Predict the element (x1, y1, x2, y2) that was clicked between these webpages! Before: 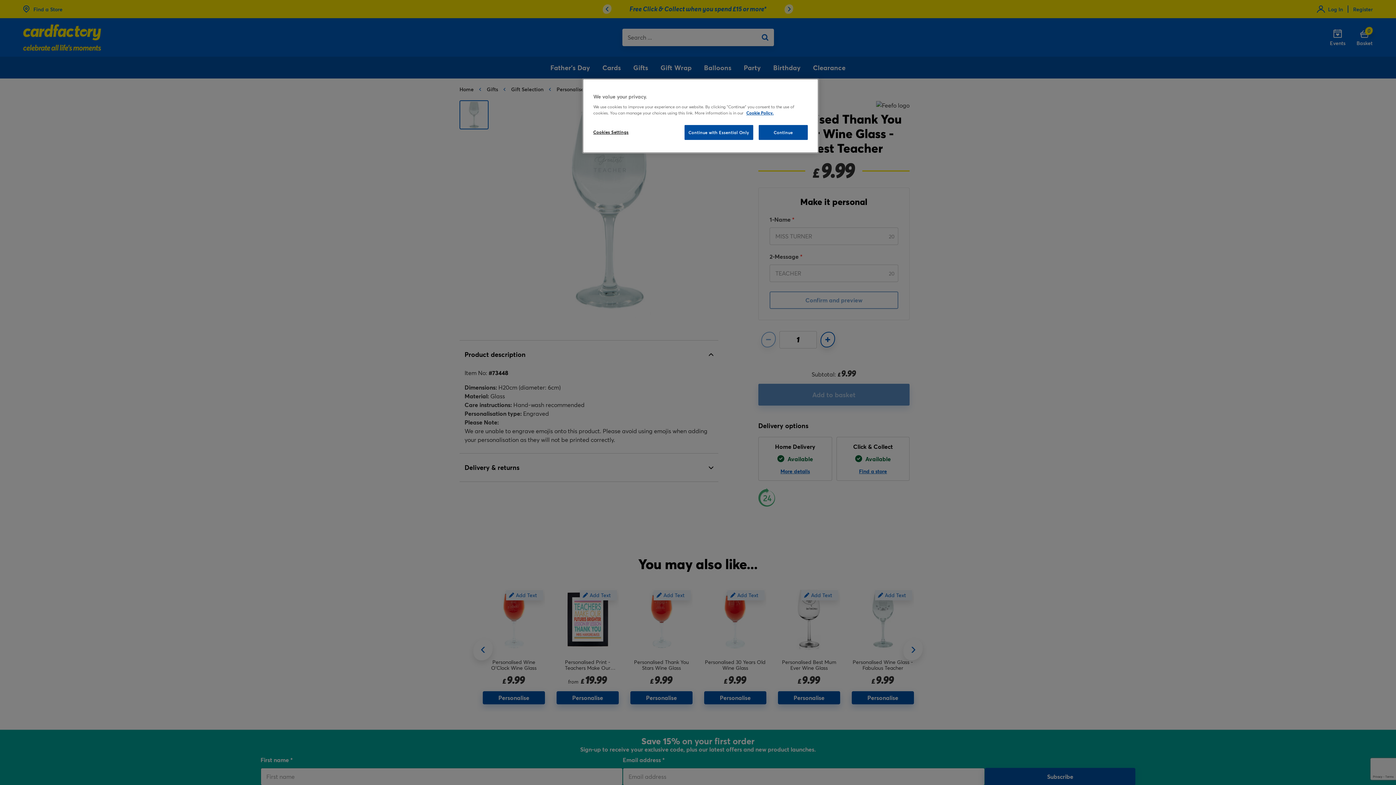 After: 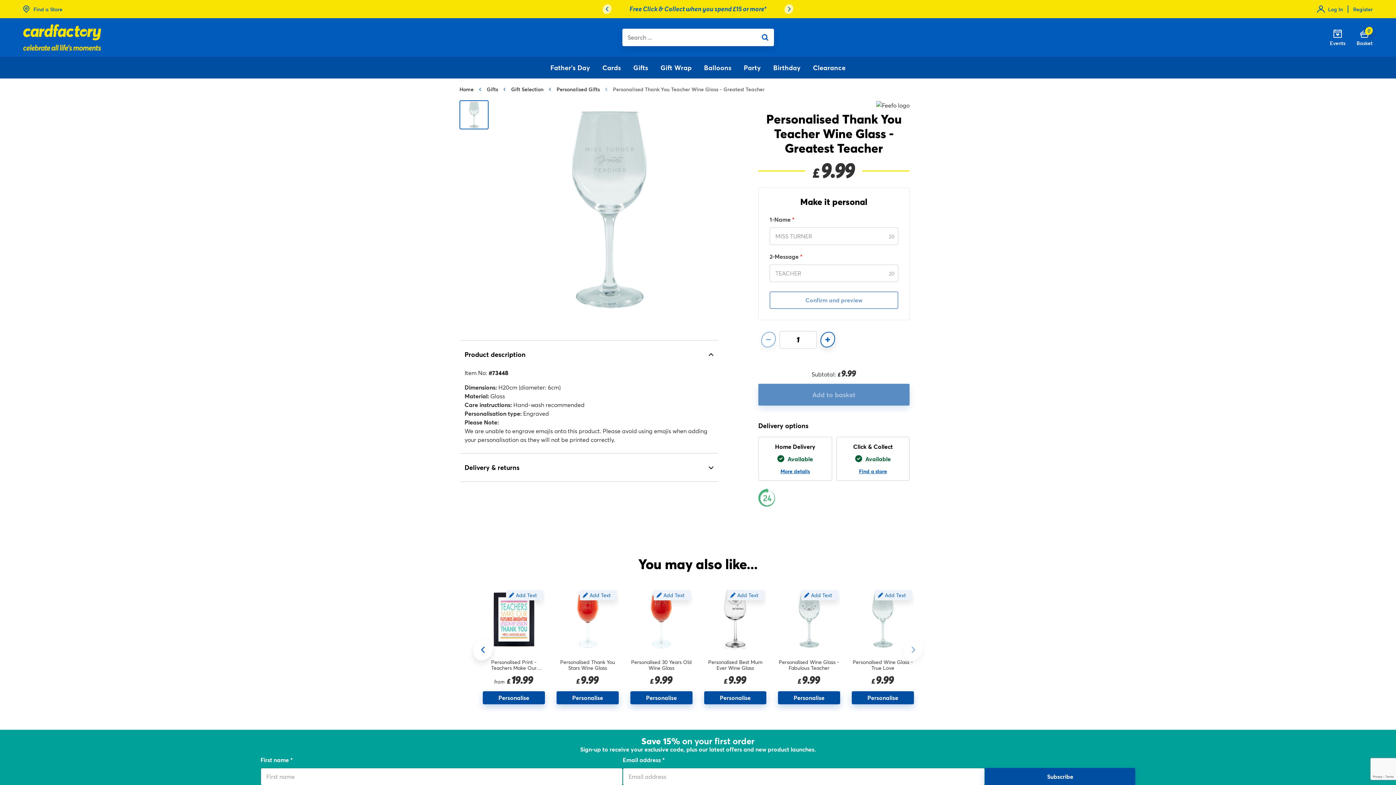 Action: label: Continue bbox: (758, 125, 808, 140)